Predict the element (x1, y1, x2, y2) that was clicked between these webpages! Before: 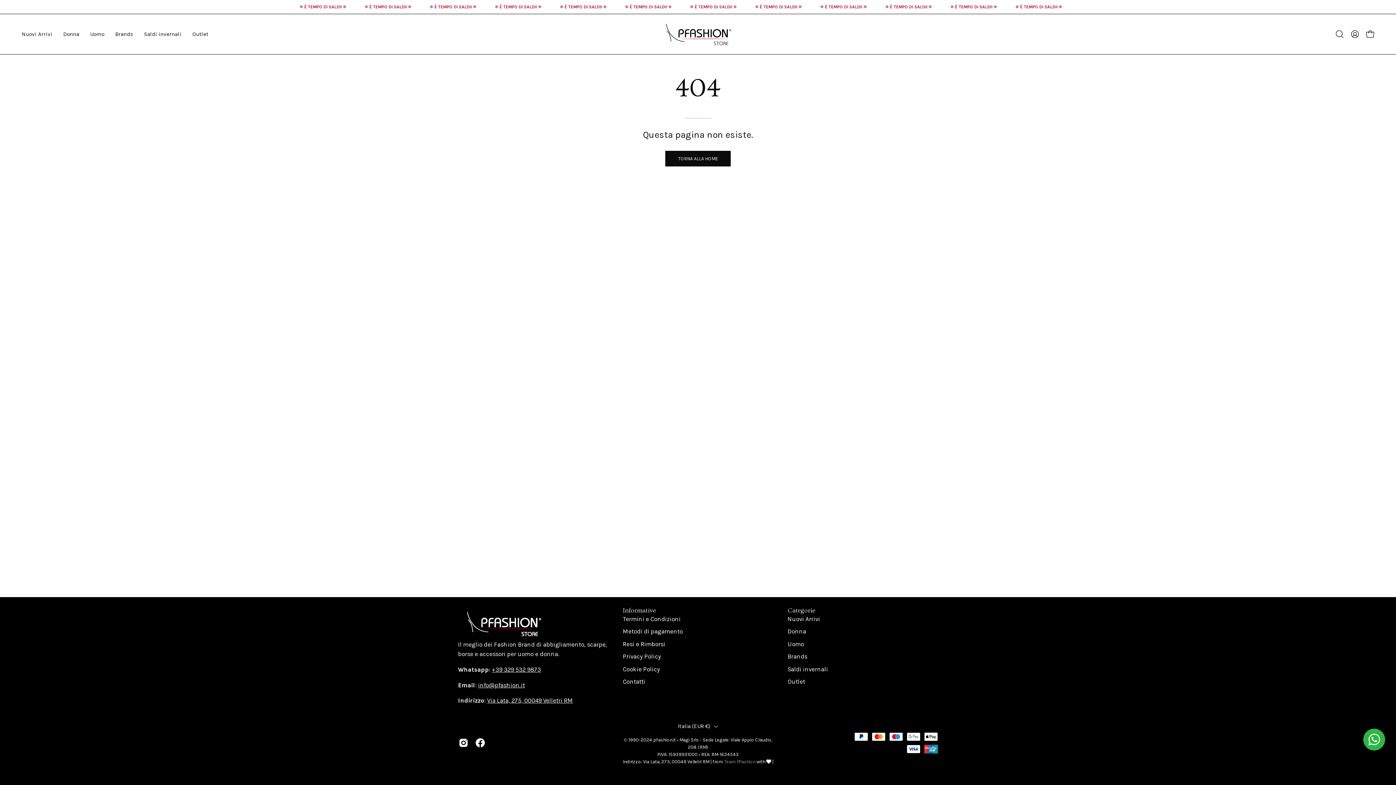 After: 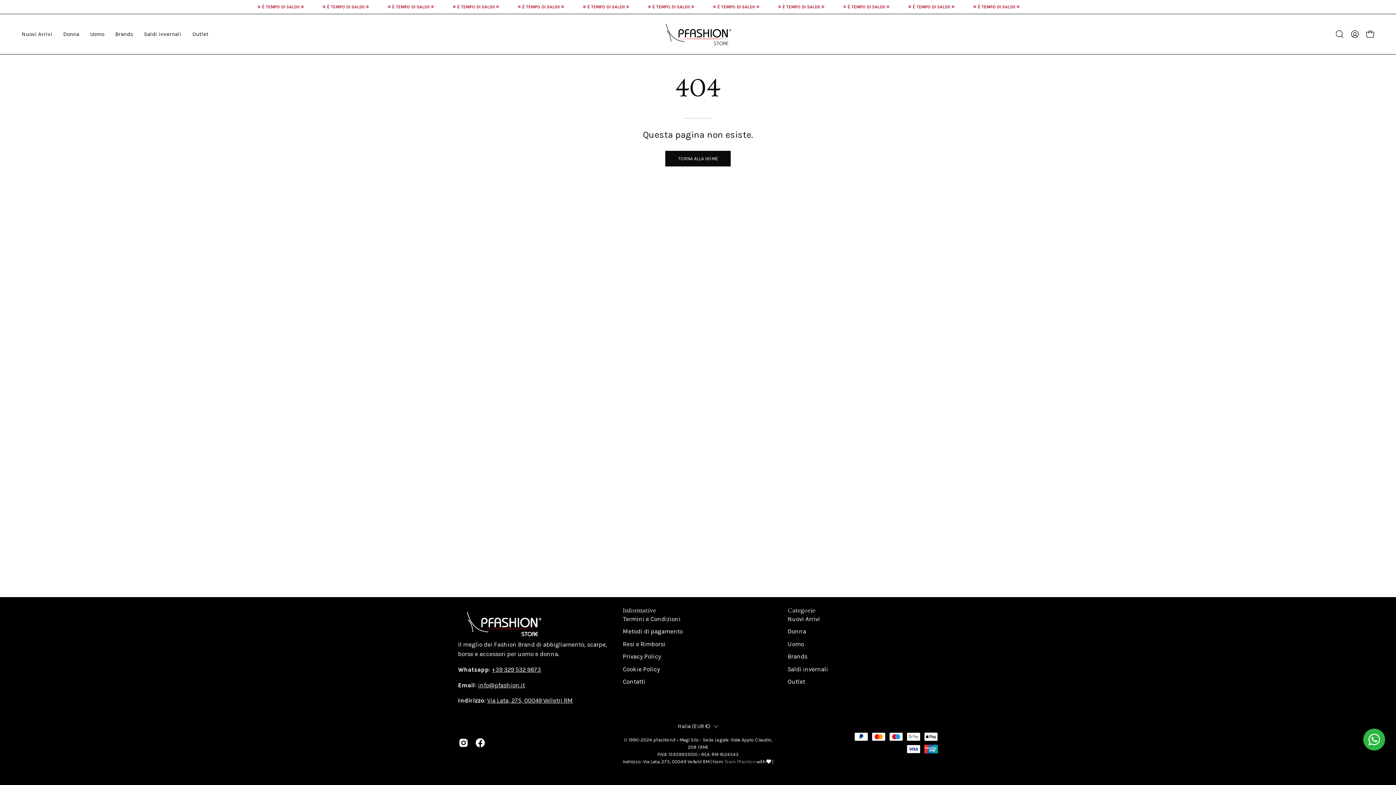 Action: label: Categorie bbox: (787, 607, 815, 614)